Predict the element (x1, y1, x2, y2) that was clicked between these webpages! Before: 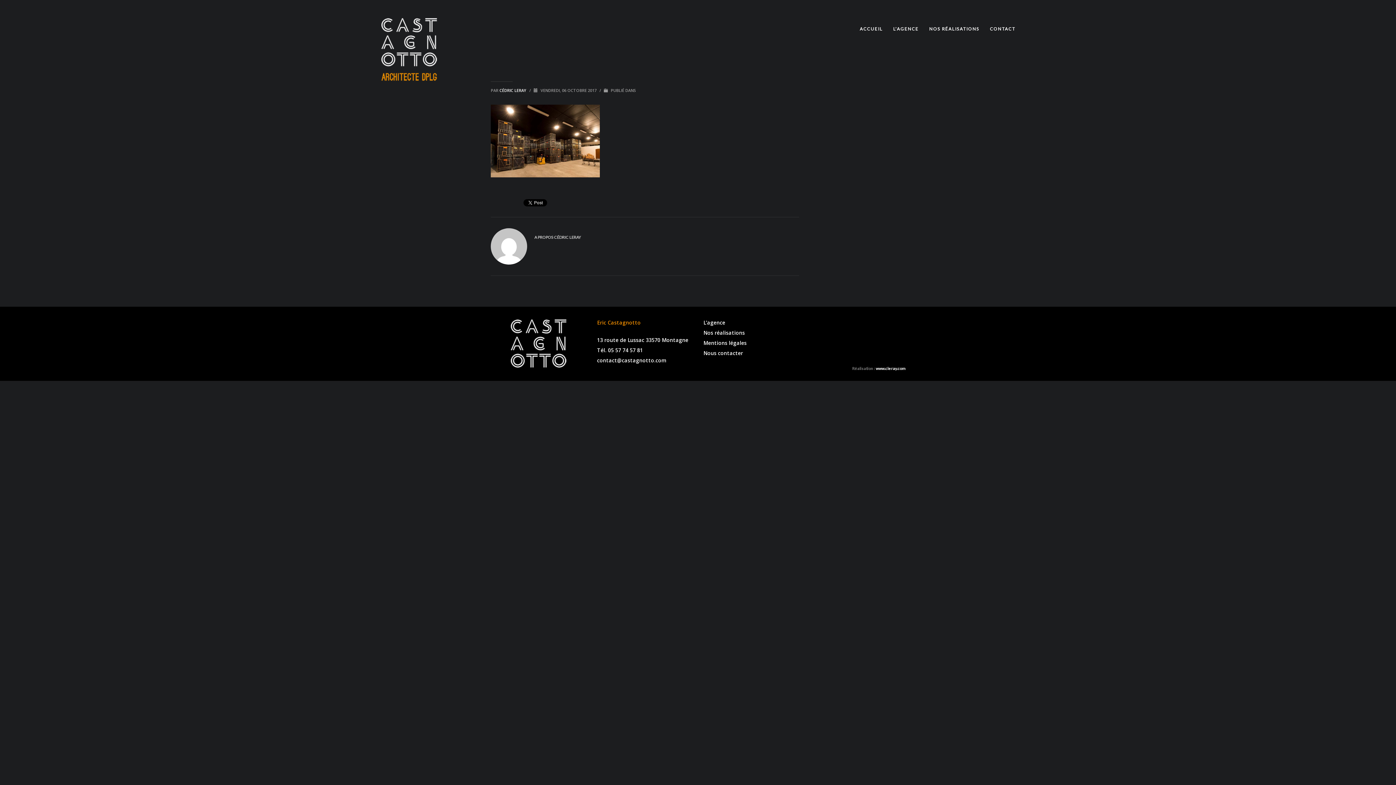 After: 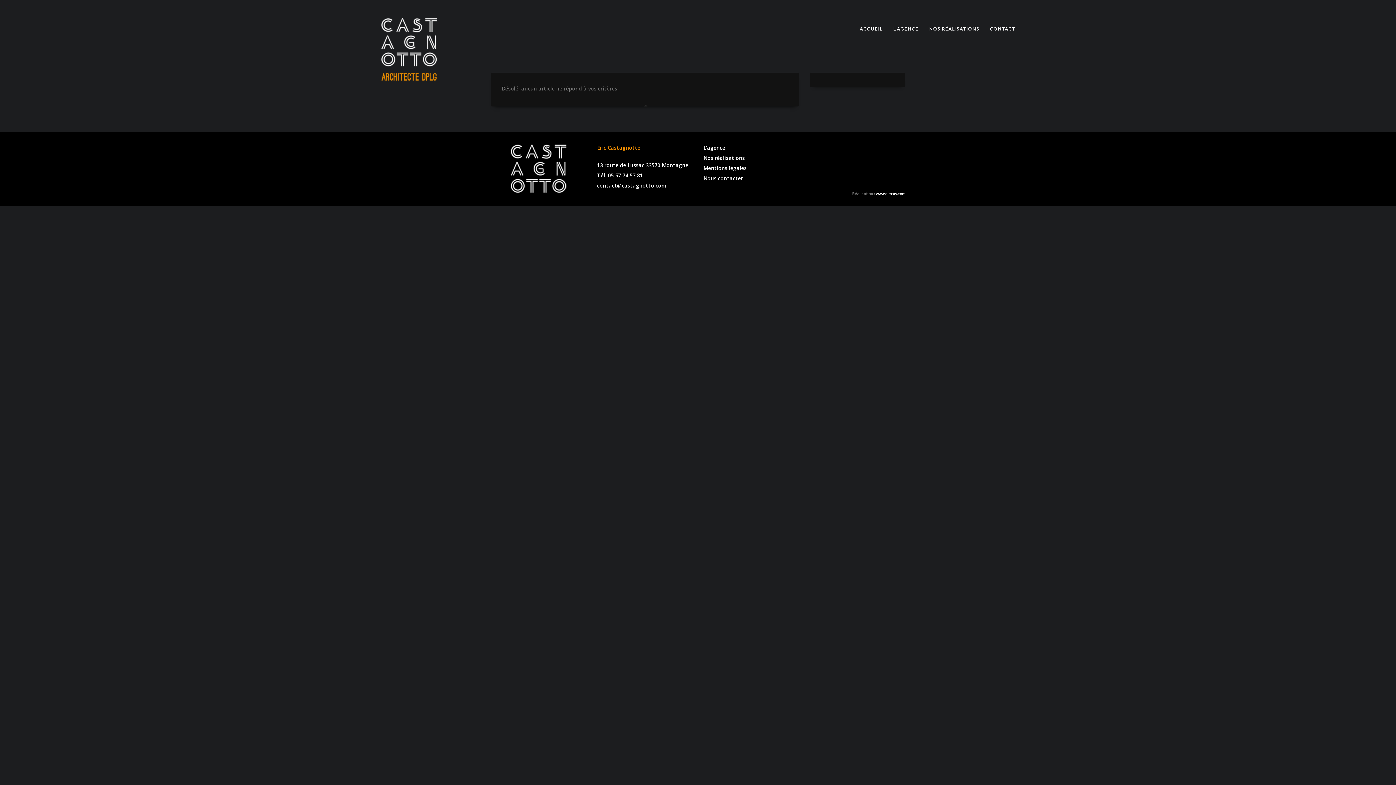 Action: bbox: (499, 87, 527, 93) label: CÉDRIC LERAY 